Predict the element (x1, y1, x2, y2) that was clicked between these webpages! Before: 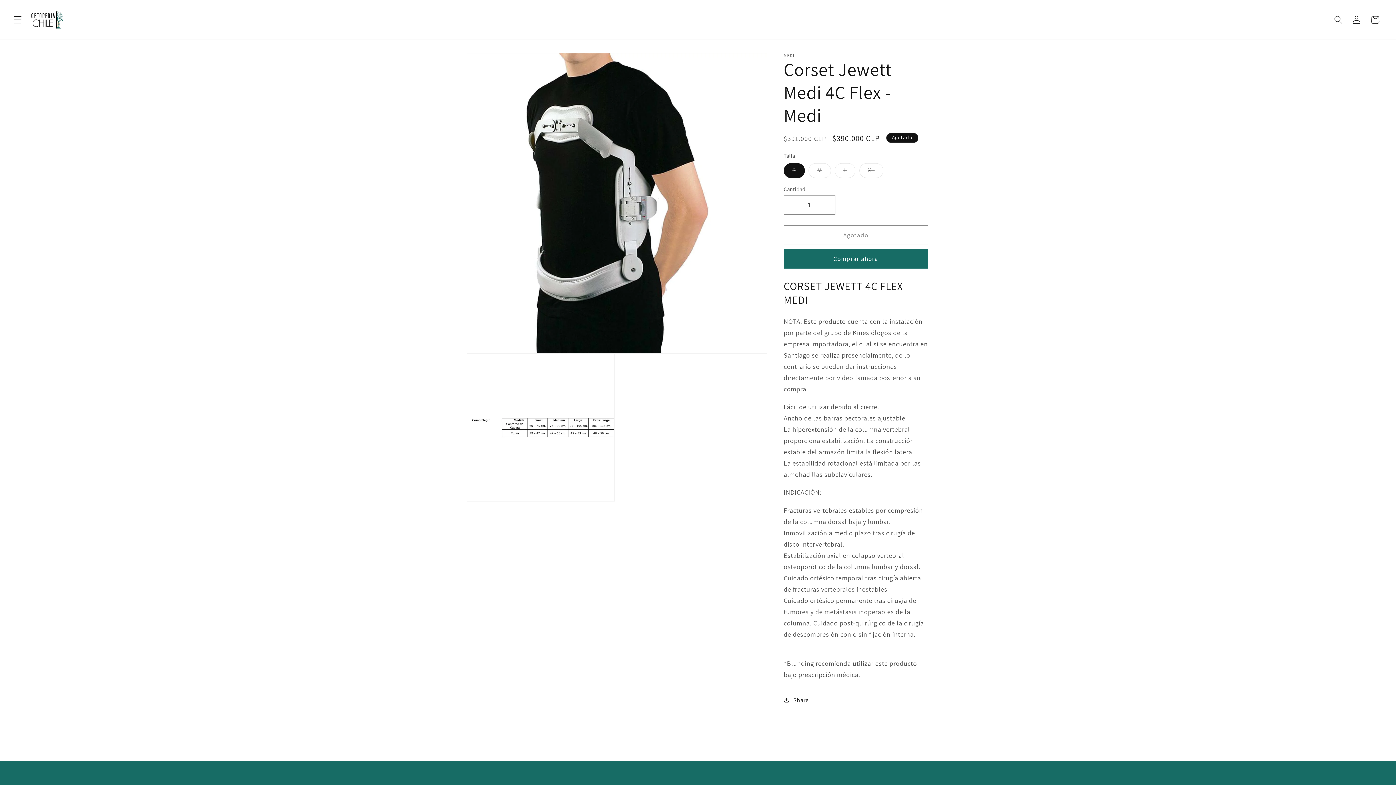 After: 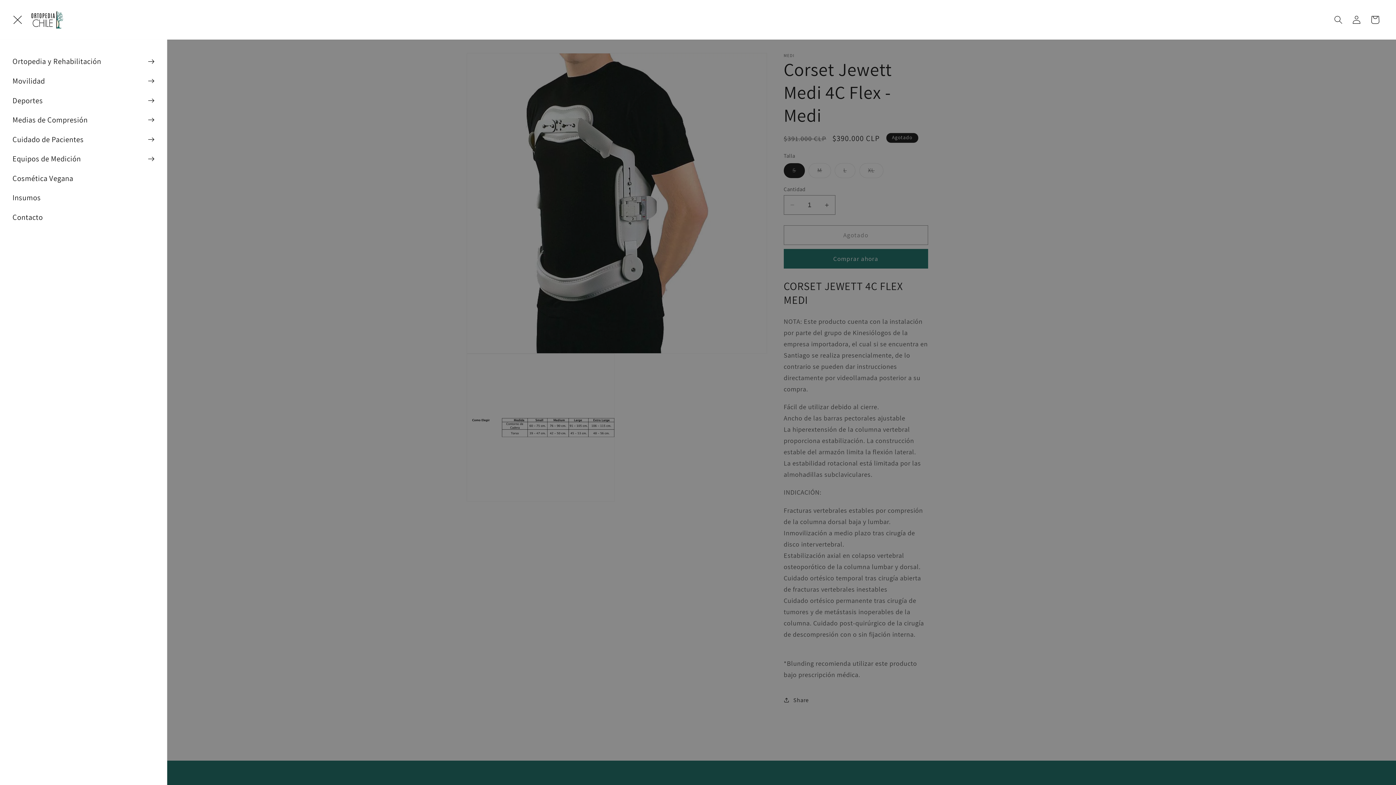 Action: label: Menú bbox: (8, 10, 26, 29)